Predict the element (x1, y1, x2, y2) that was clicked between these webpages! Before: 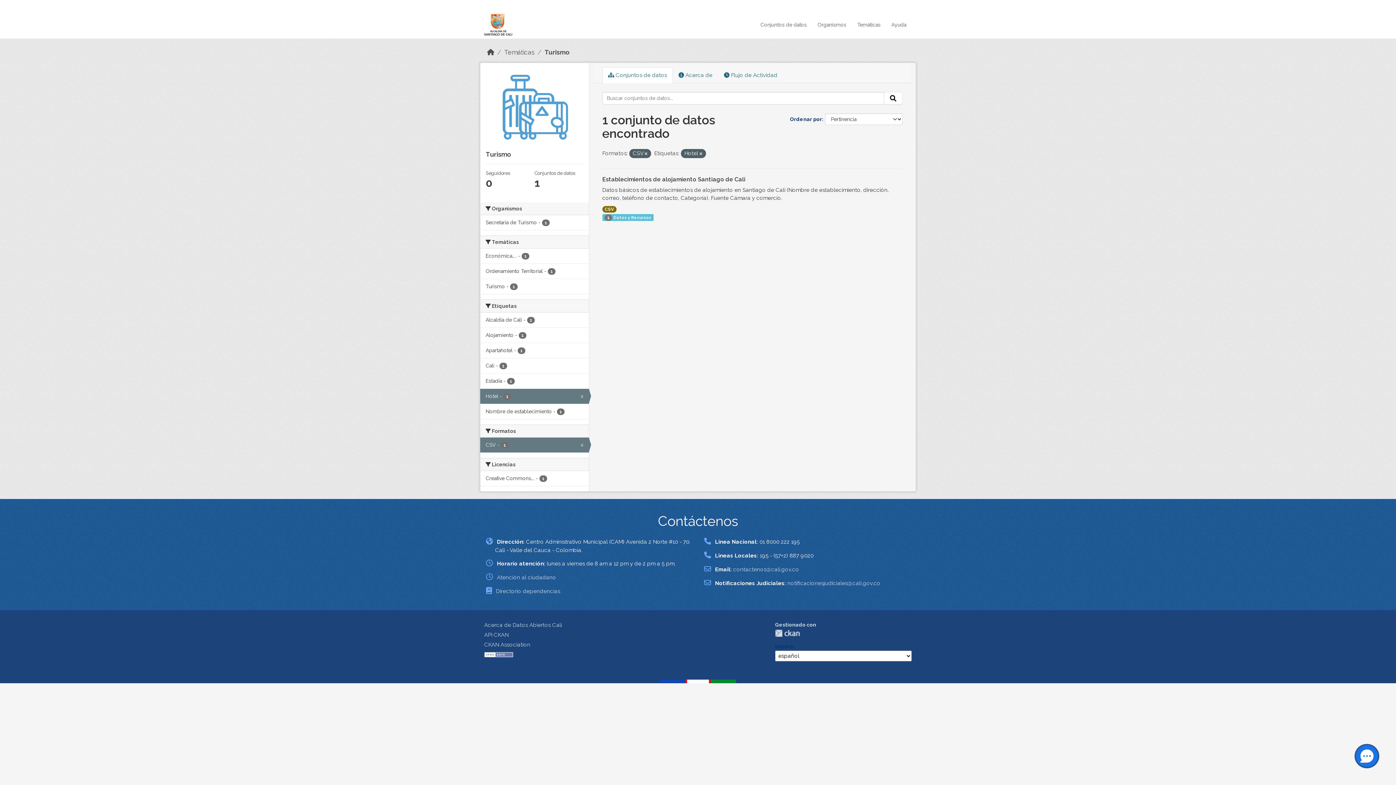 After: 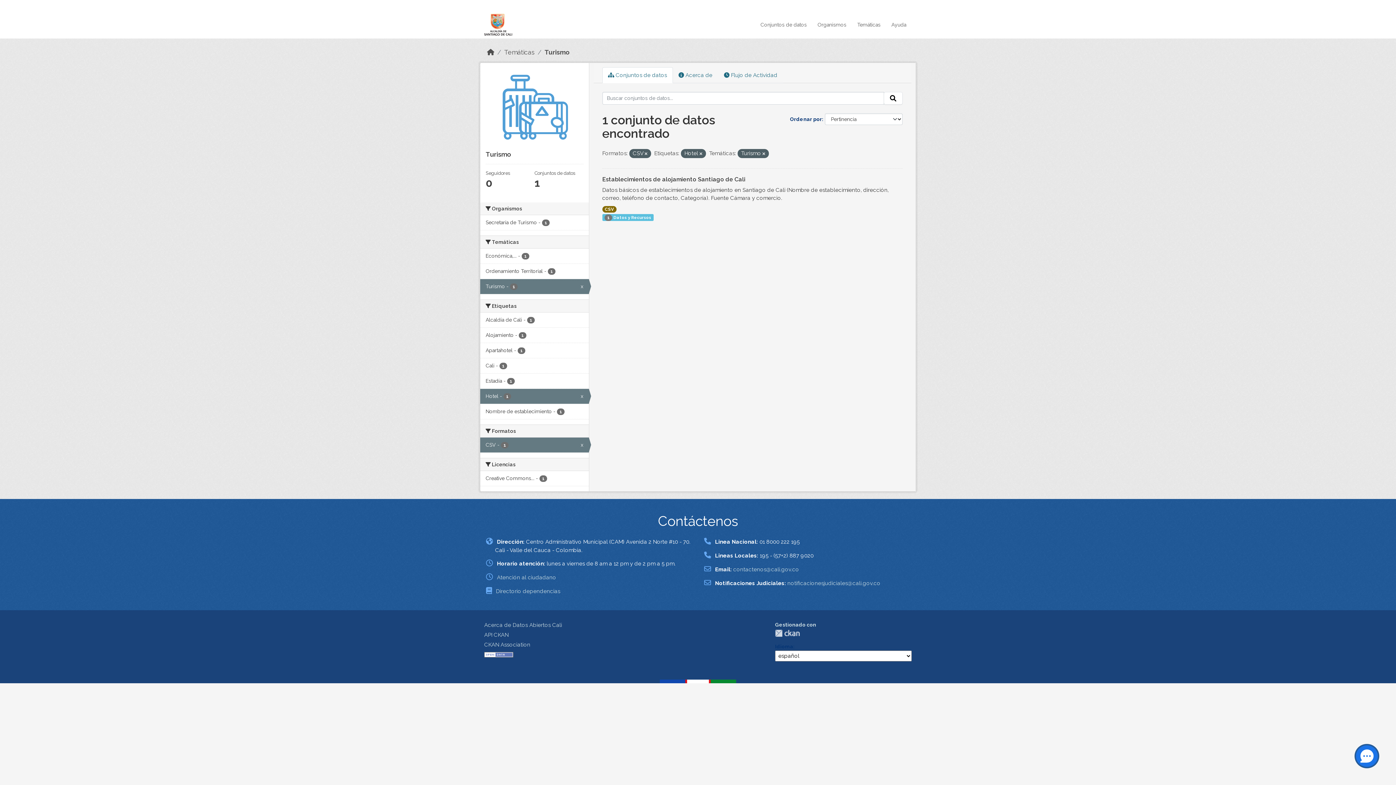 Action: bbox: (480, 279, 588, 294) label: Turismo - 1